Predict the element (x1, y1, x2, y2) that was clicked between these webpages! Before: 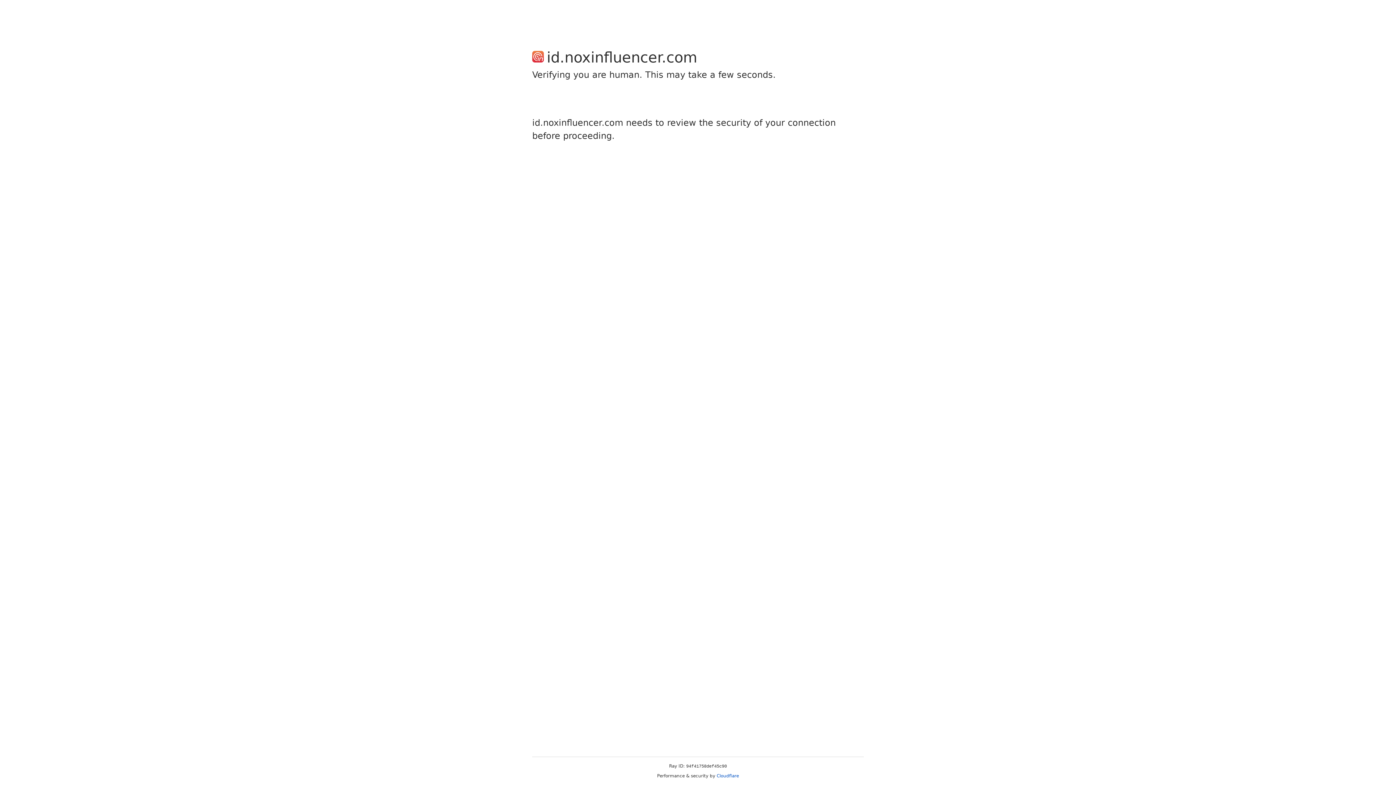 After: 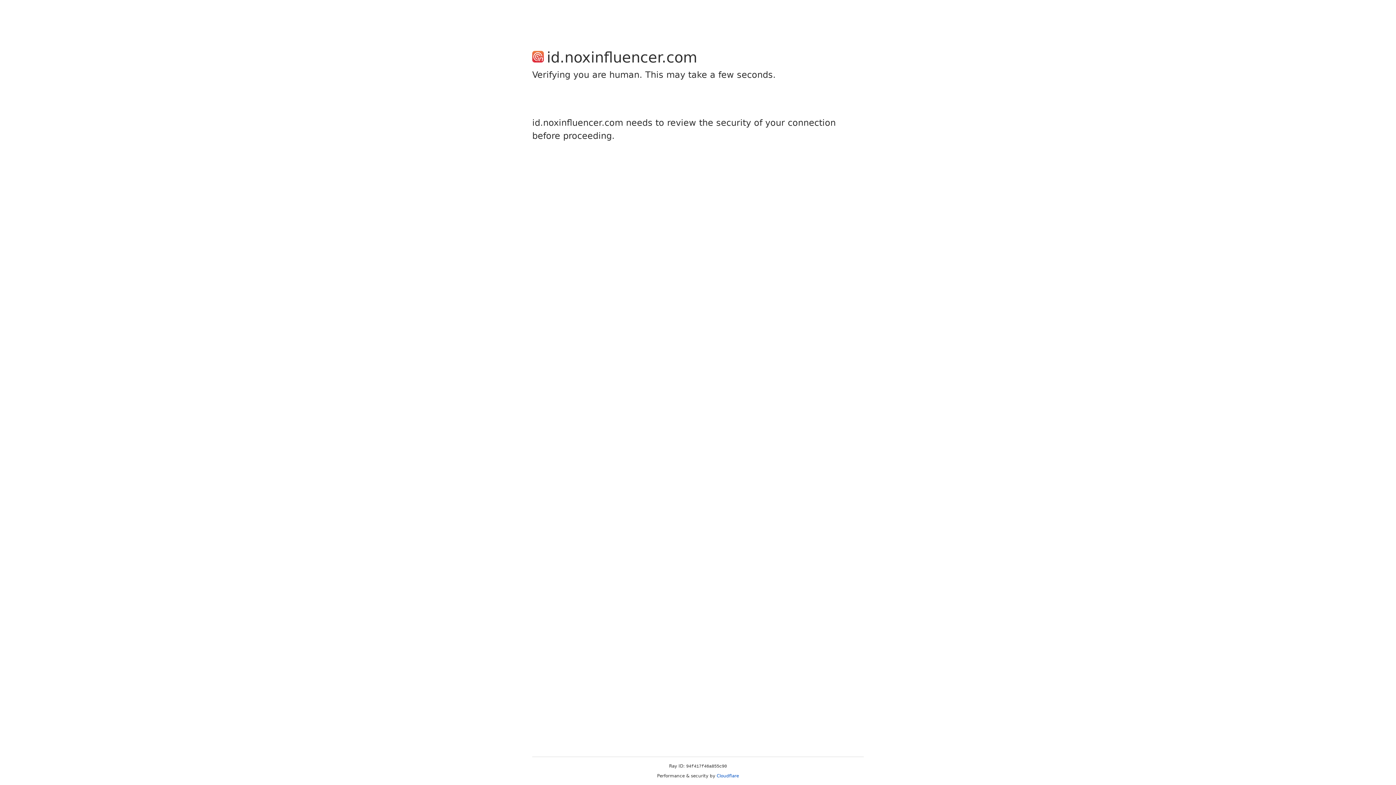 Action: label: Cloudflare bbox: (716, 773, 739, 778)